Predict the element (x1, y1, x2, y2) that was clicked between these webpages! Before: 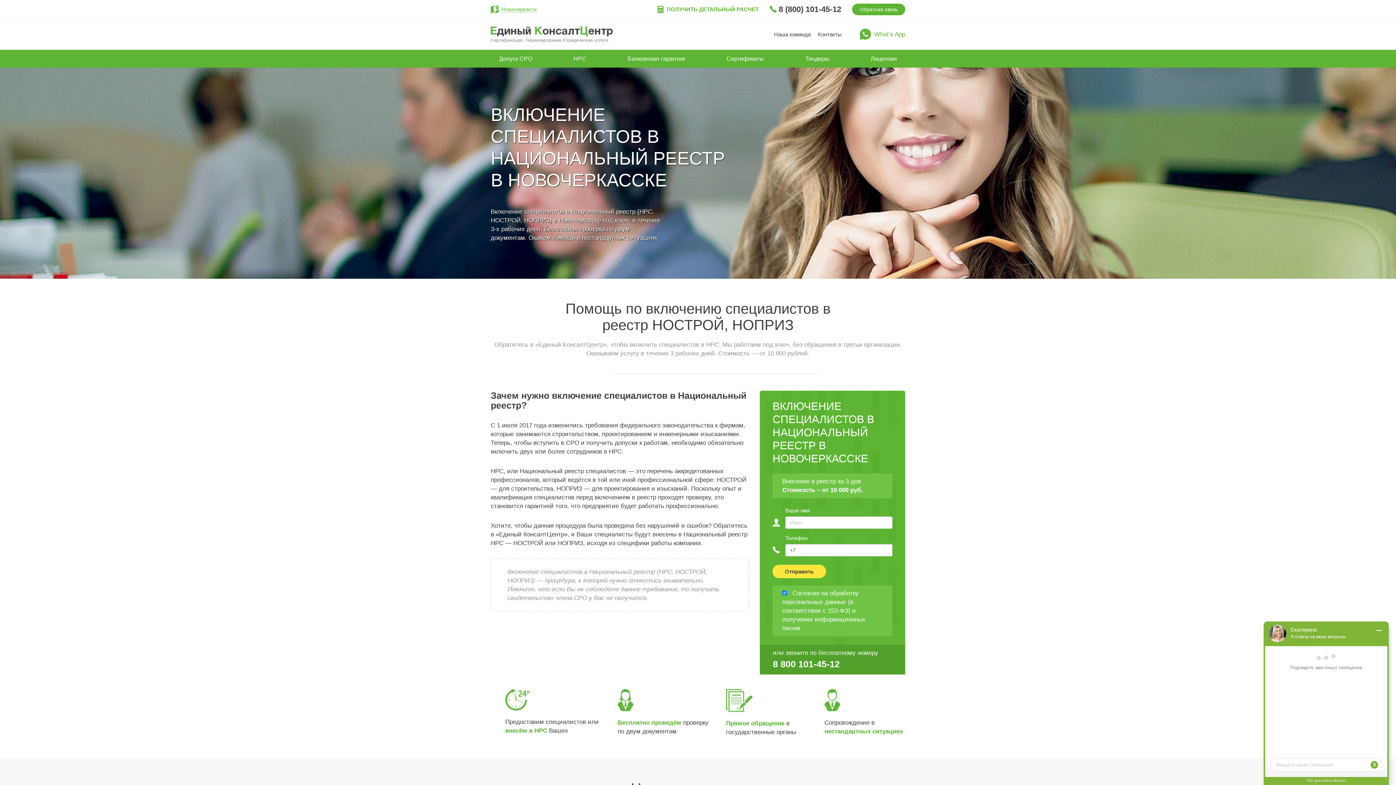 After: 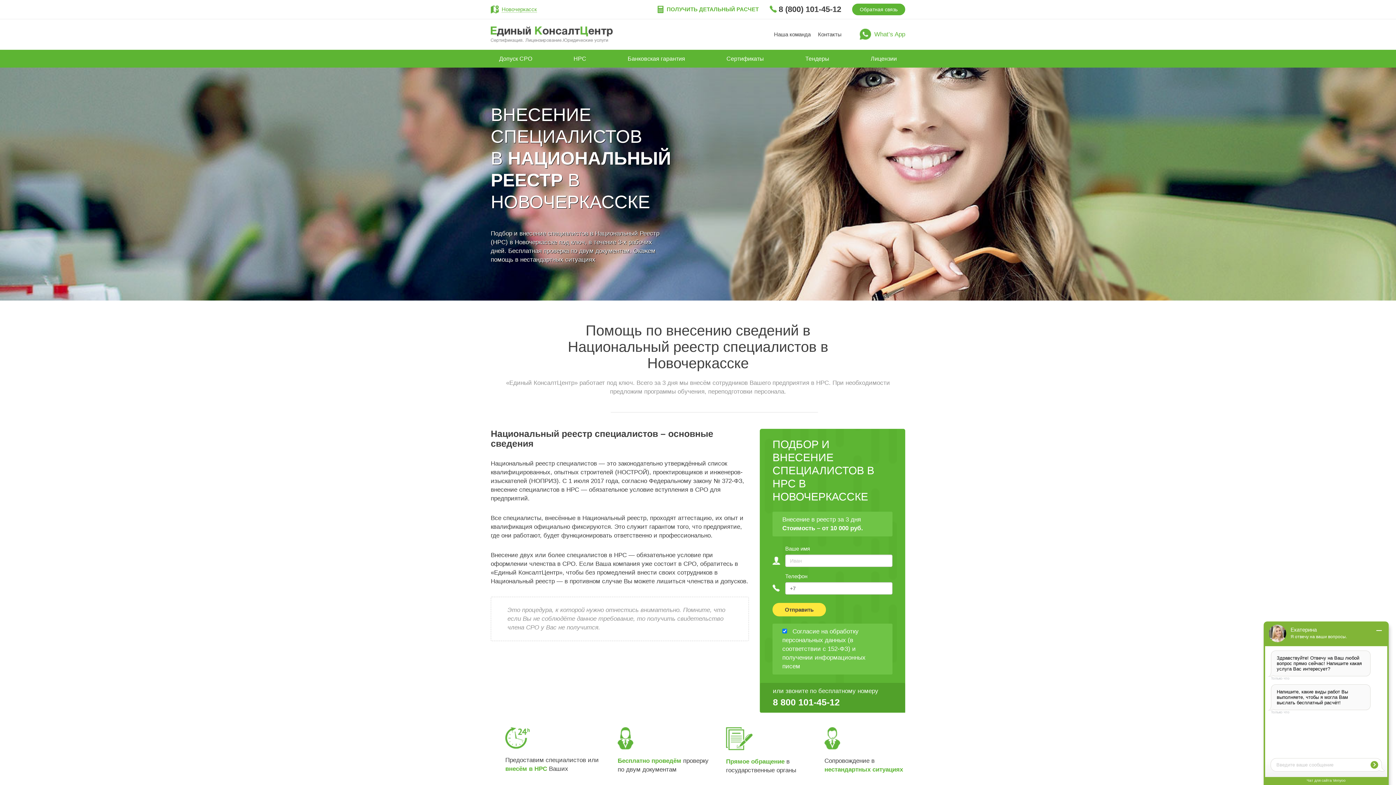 Action: bbox: (565, 49, 594, 67) label: НРС